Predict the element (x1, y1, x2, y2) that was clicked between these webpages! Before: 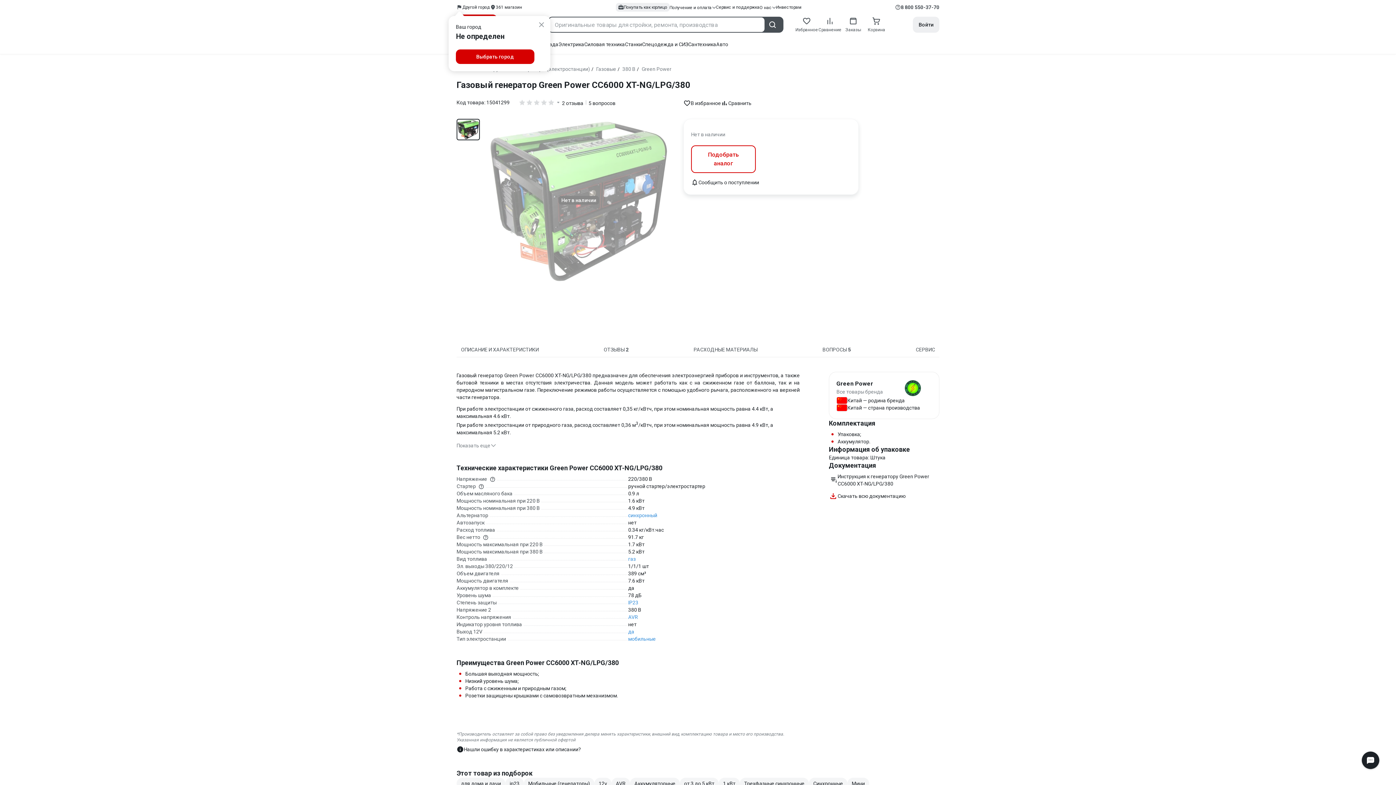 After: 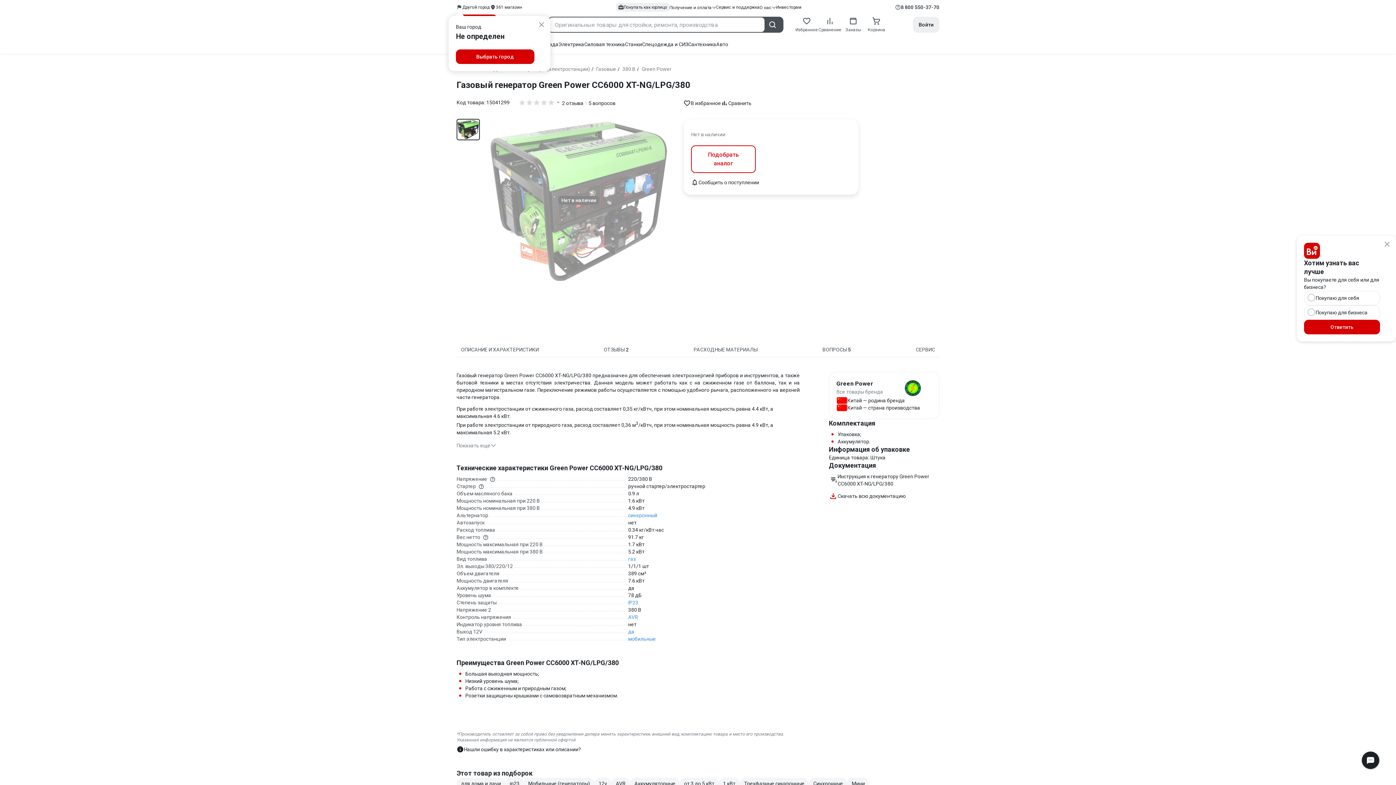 Action: bbox: (457, 119, 479, 139)